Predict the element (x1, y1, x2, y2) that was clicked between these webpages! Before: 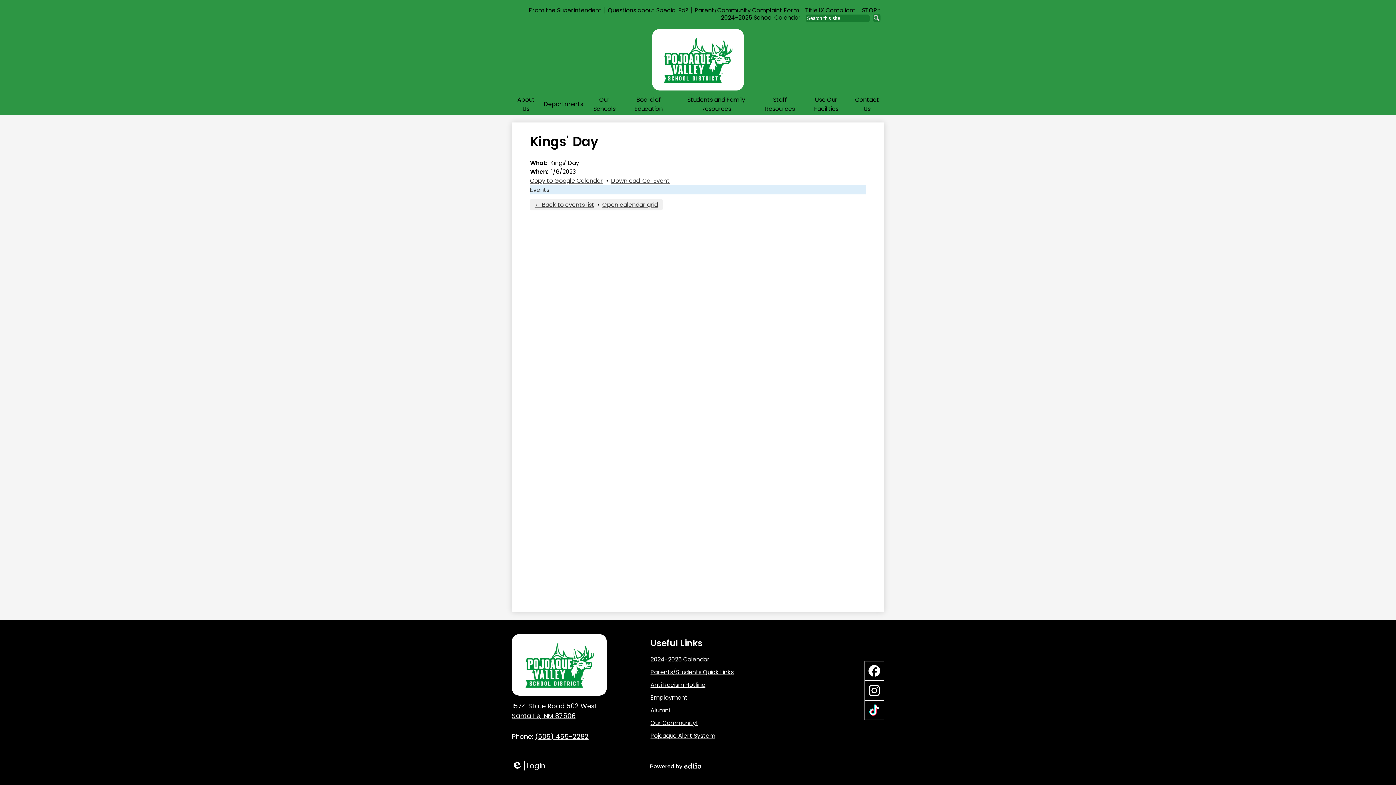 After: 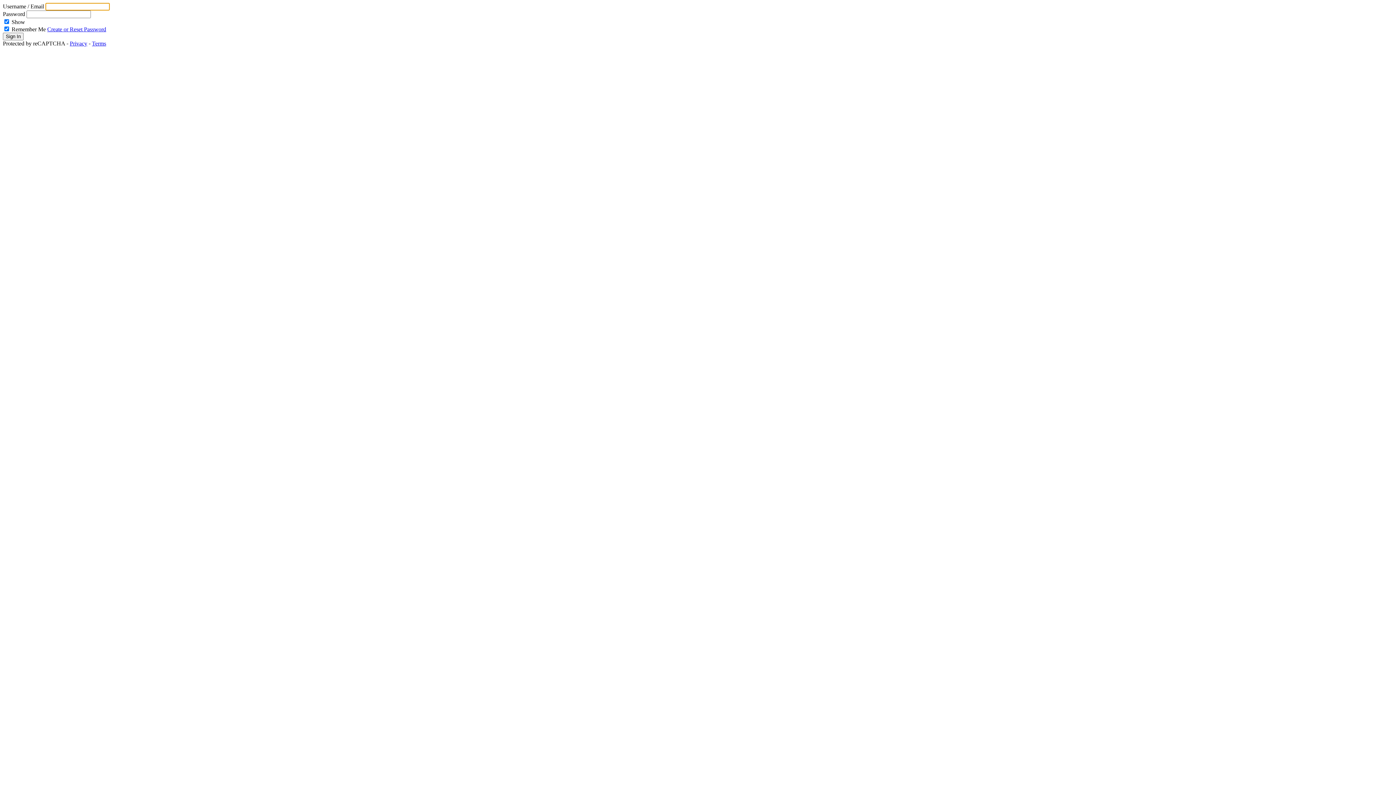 Action: label: Edlio
Login bbox: (512, 761, 599, 770)